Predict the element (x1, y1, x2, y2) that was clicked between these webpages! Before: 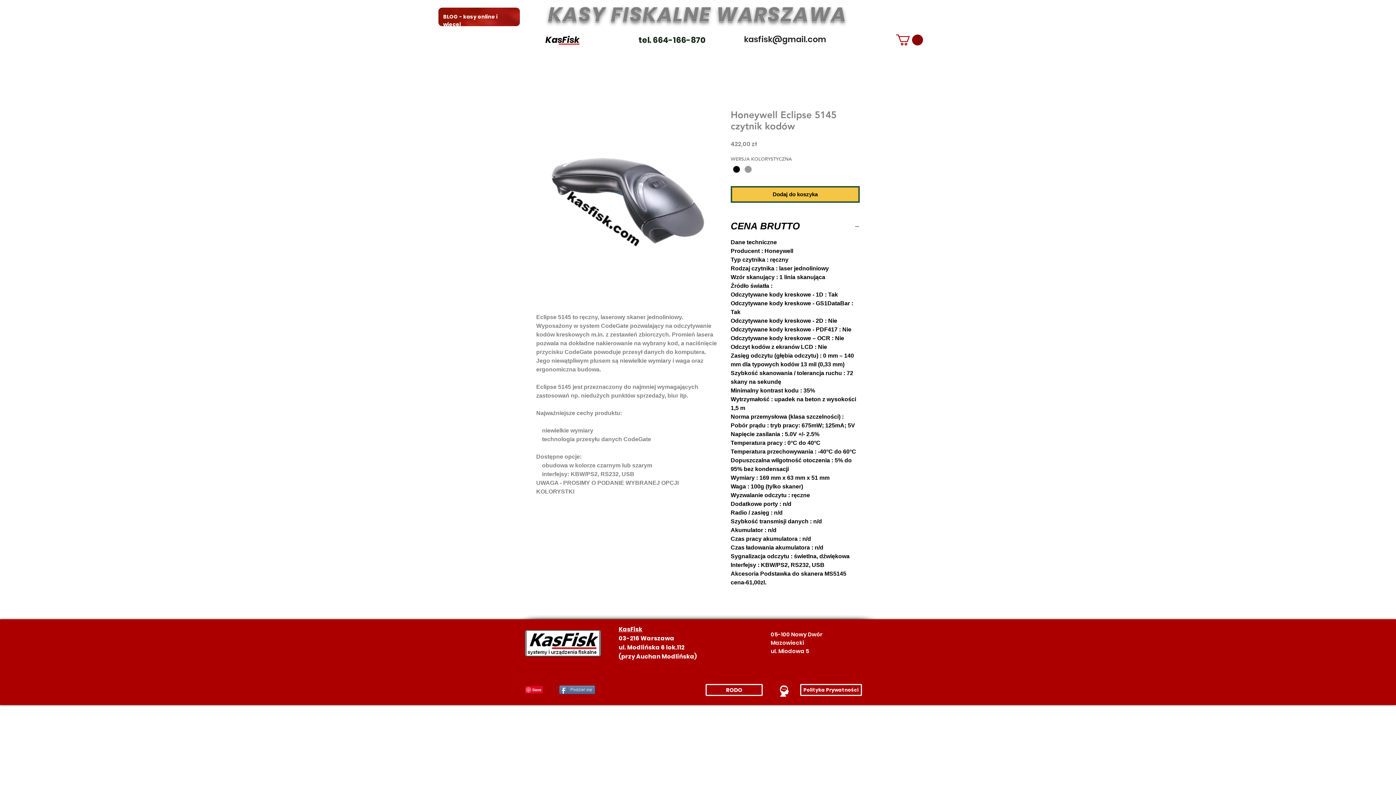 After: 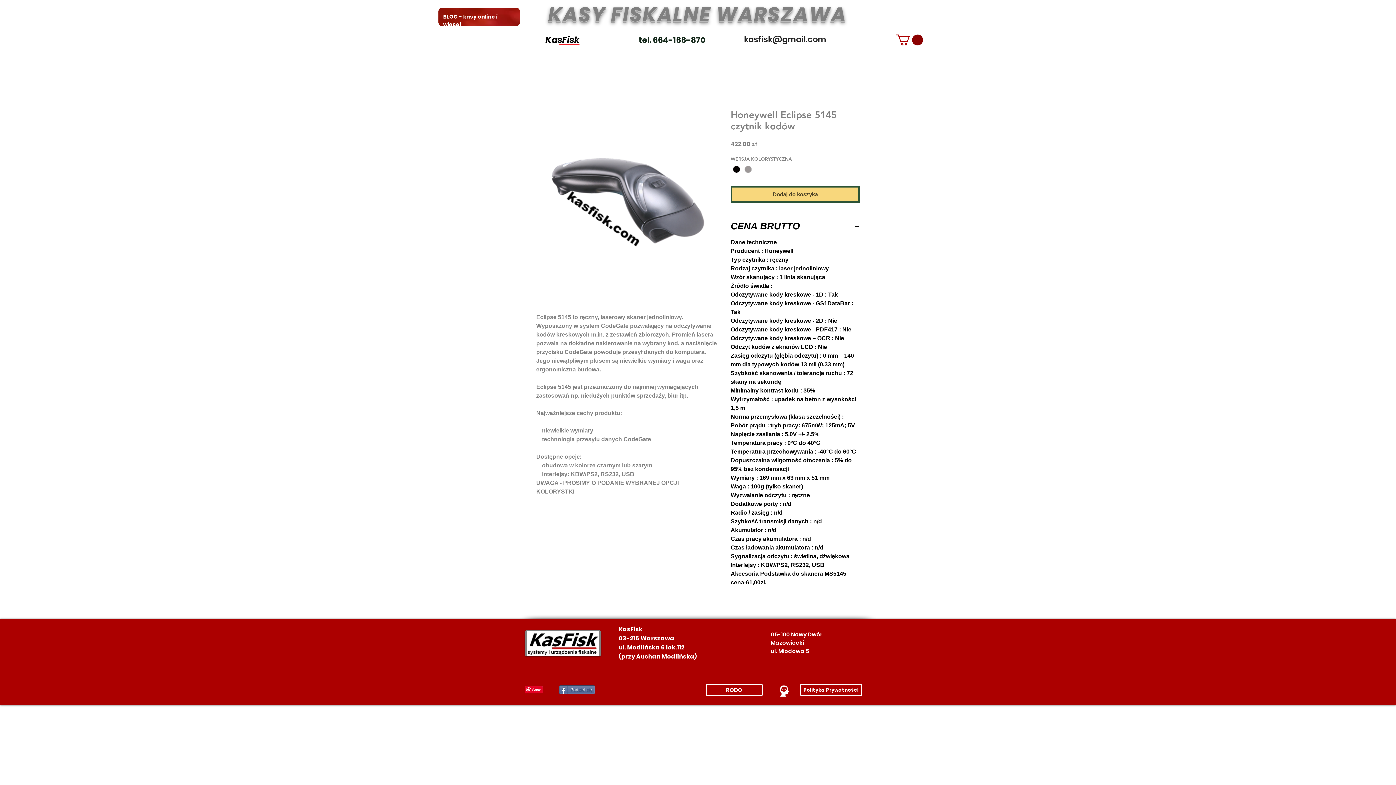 Action: bbox: (730, 186, 860, 203) label: Dodaj do koszyka